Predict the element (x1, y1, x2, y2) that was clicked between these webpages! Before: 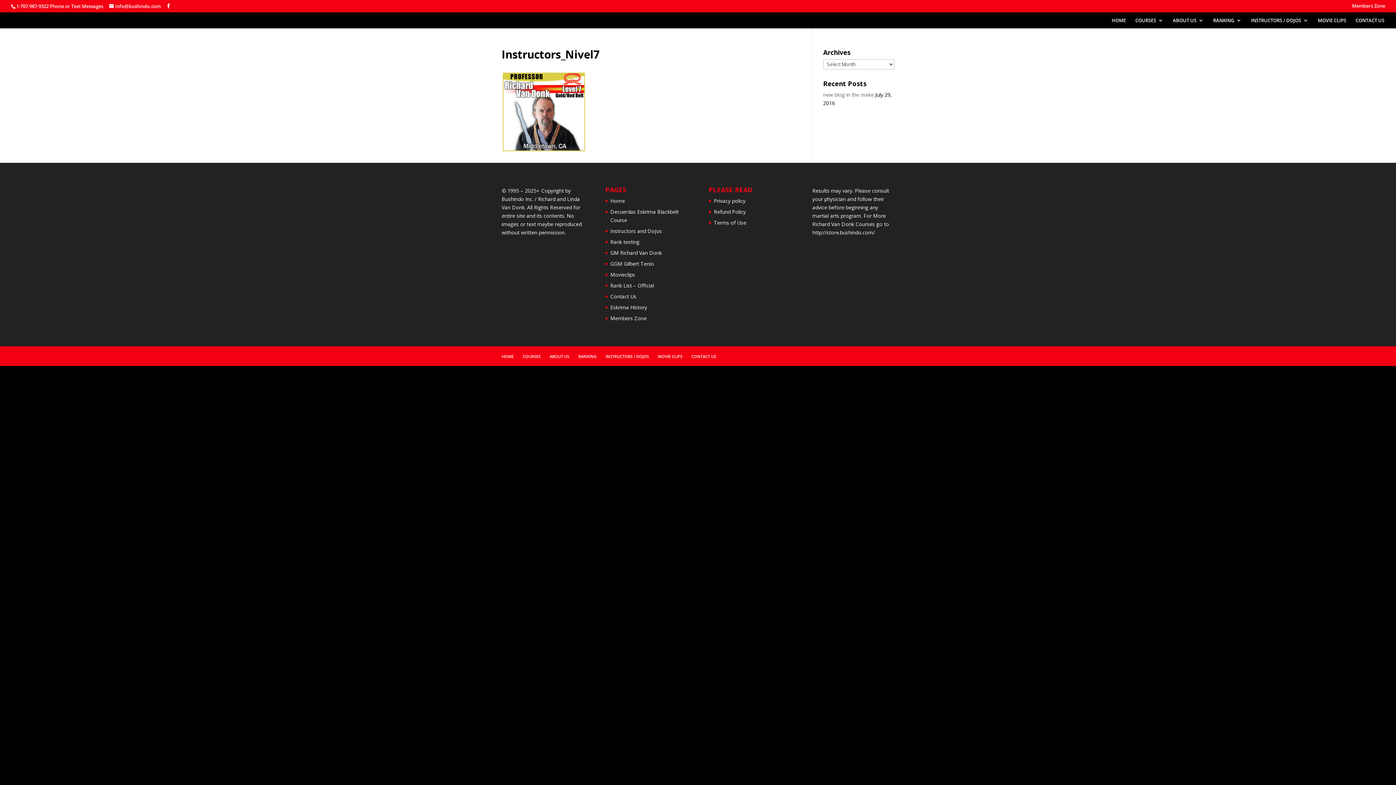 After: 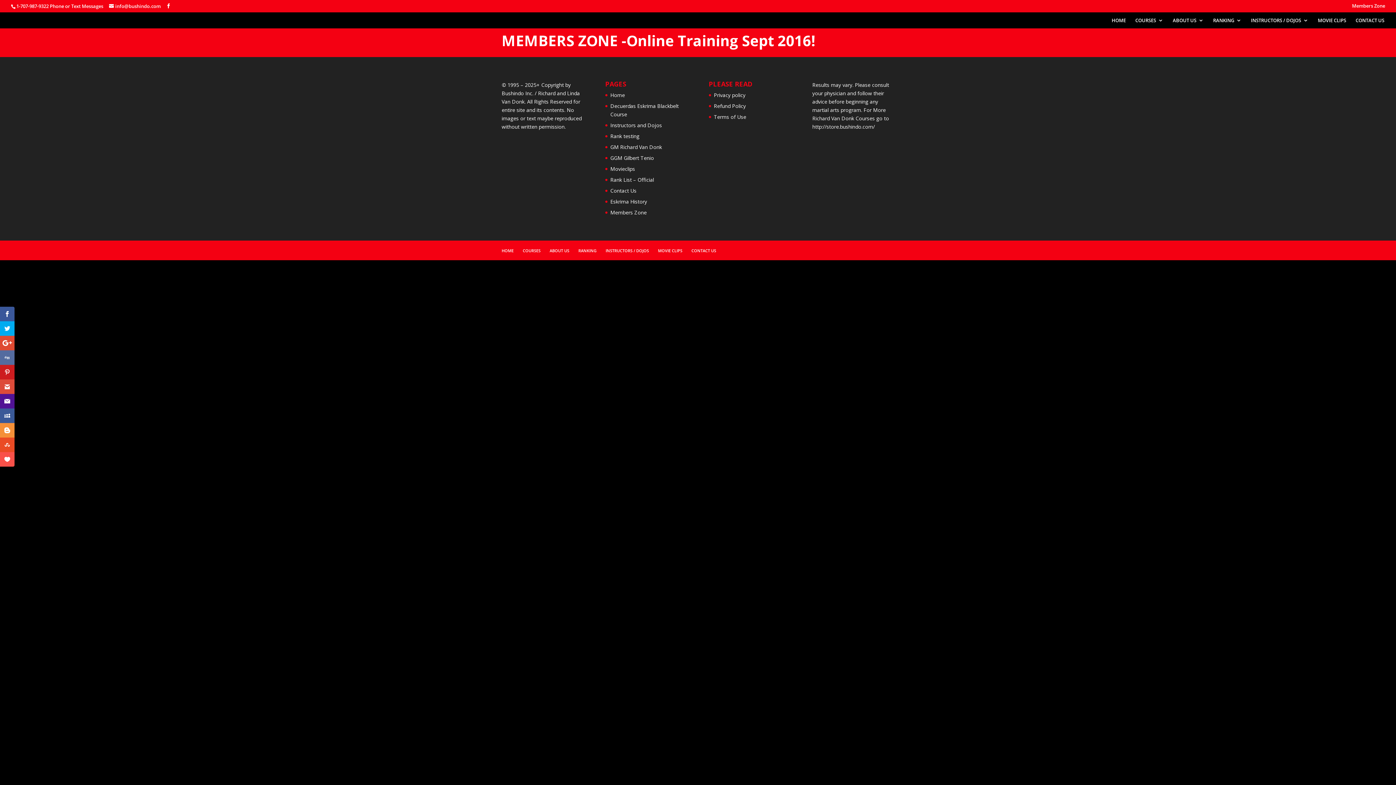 Action: bbox: (1352, 3, 1385, 11) label: Members Zone